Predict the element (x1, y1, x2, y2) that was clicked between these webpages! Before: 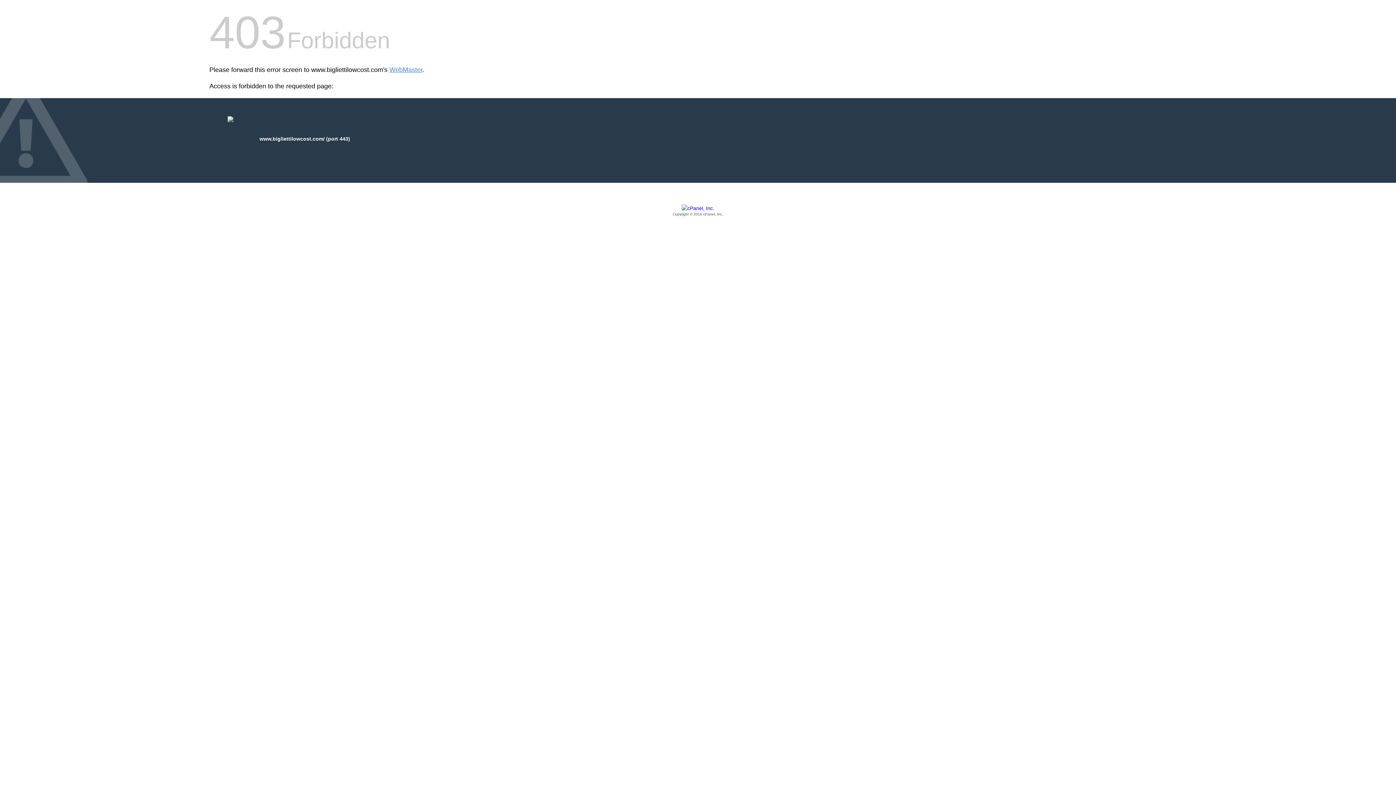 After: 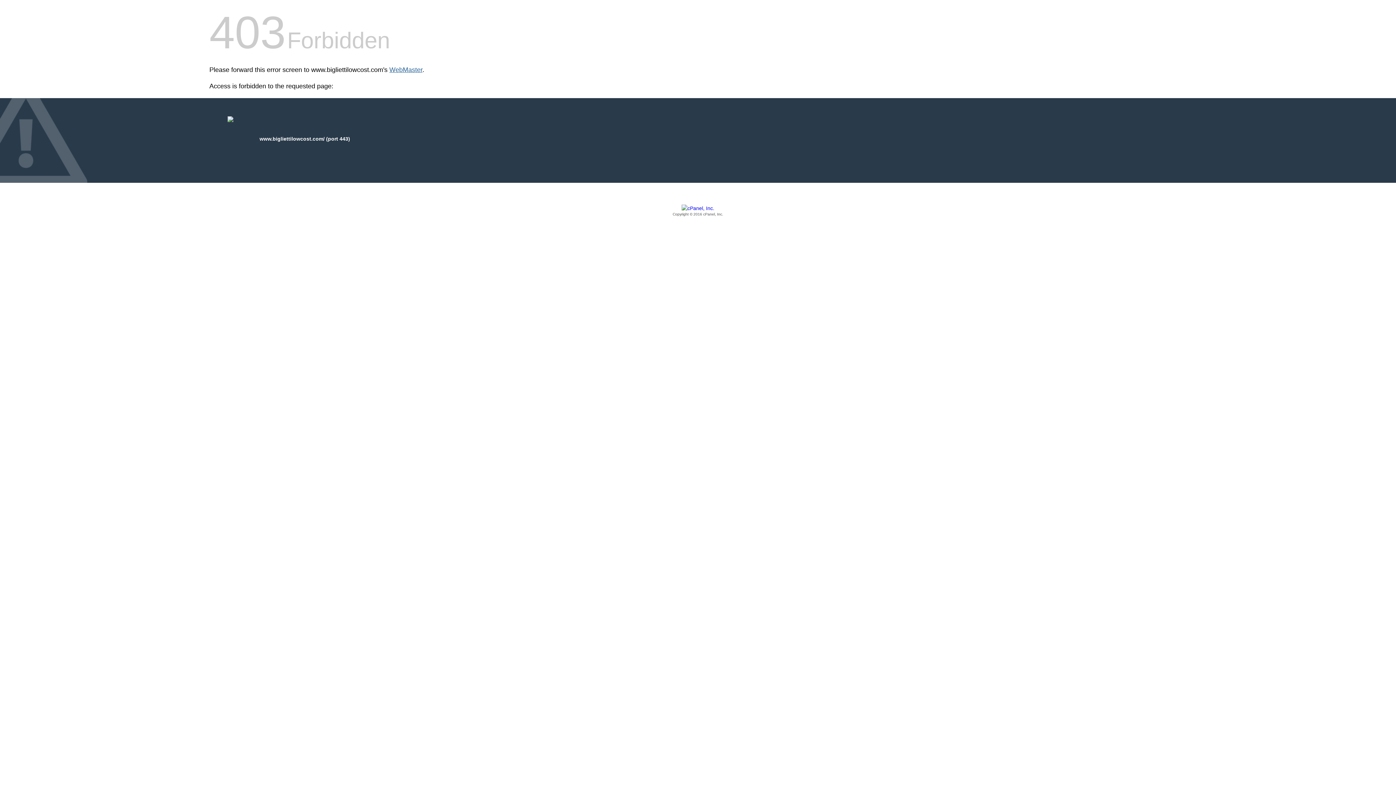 Action: bbox: (389, 66, 422, 73) label: WebMaster